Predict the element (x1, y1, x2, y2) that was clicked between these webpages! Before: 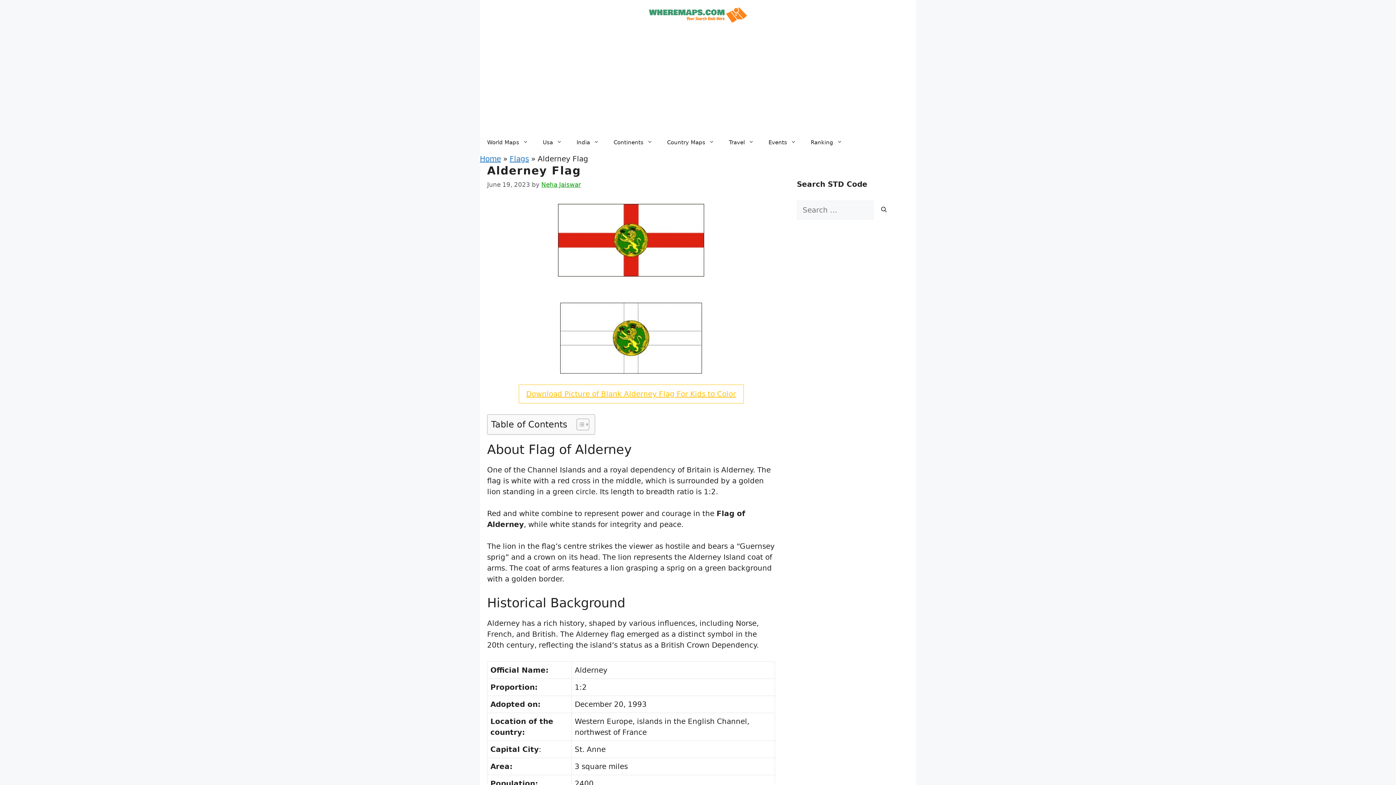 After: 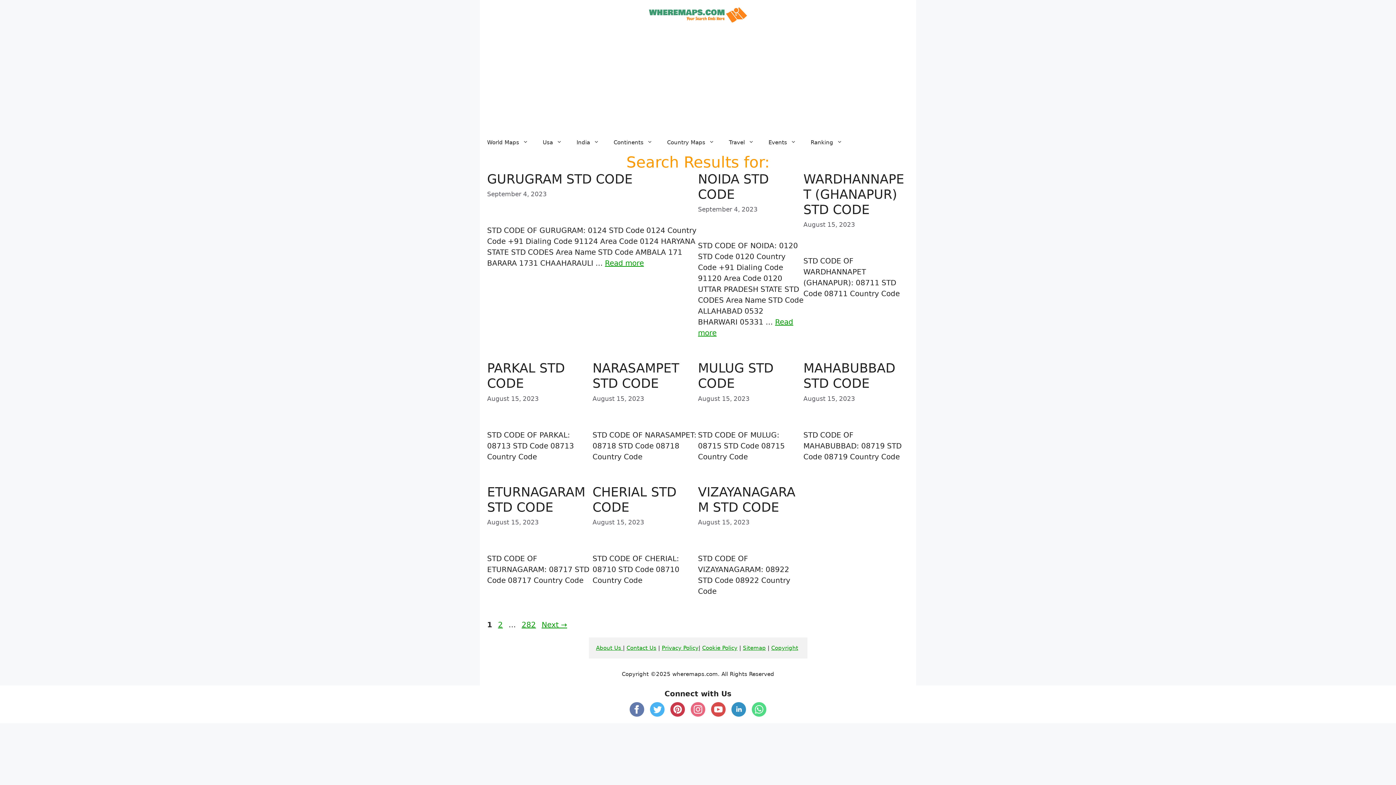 Action: bbox: (873, 200, 894, 219) label: Search